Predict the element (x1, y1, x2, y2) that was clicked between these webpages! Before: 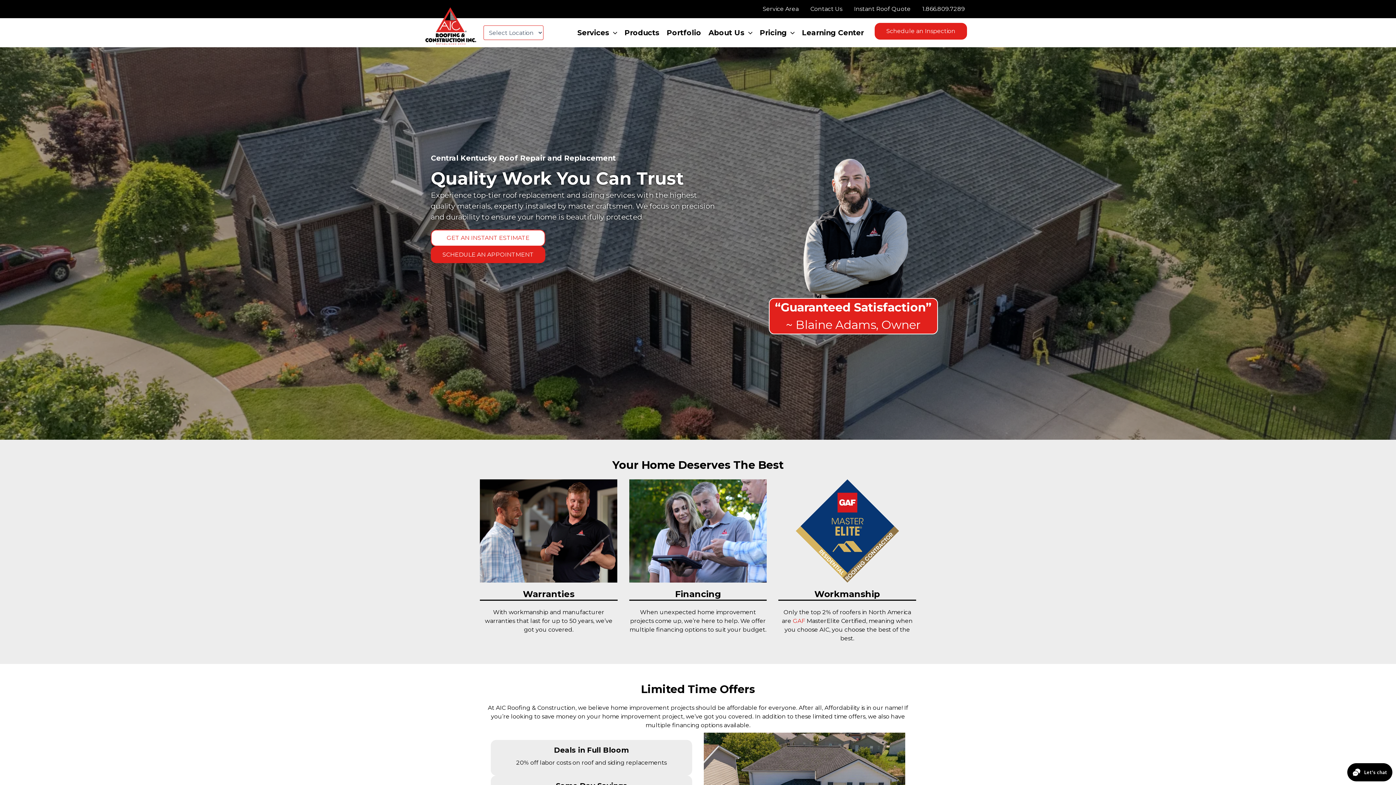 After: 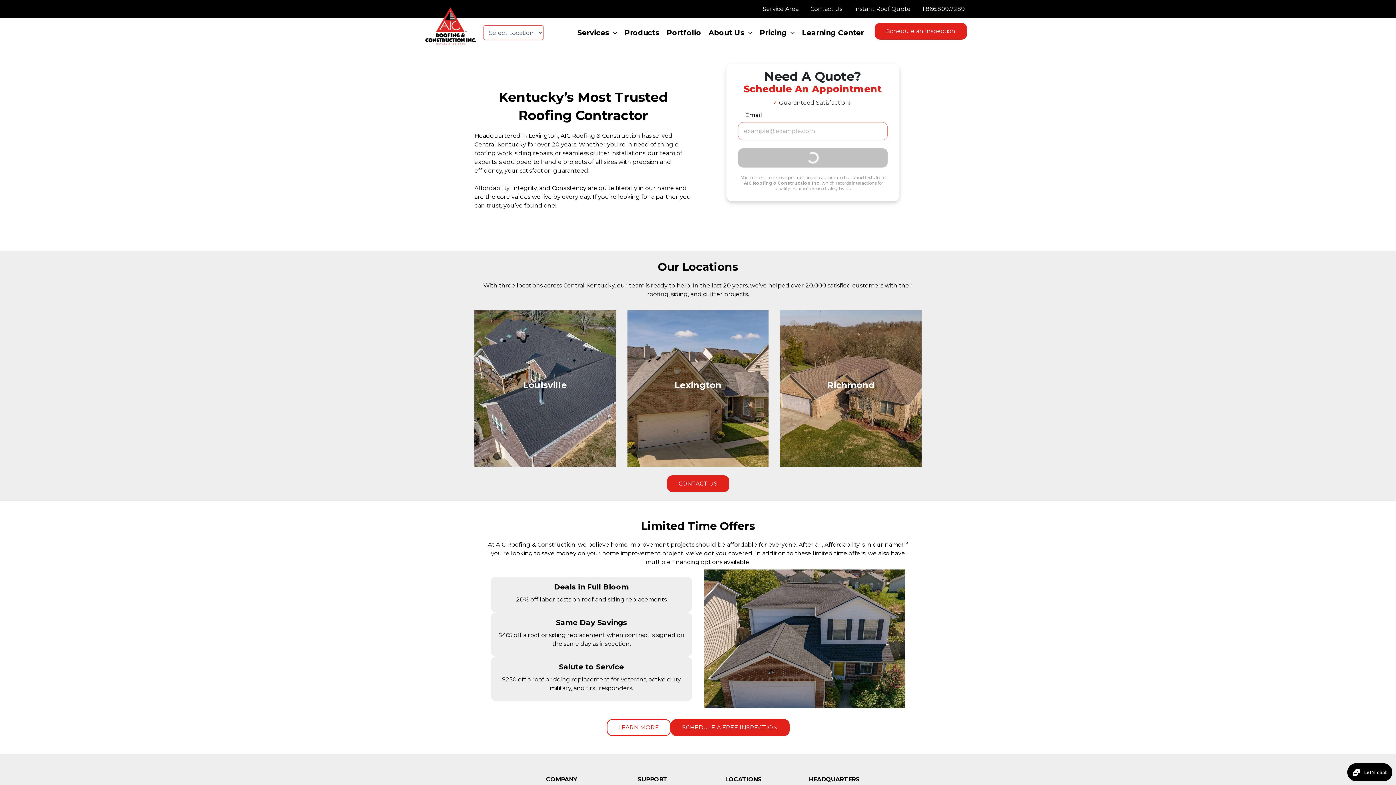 Action: bbox: (757, 0, 804, 18) label: Service Area